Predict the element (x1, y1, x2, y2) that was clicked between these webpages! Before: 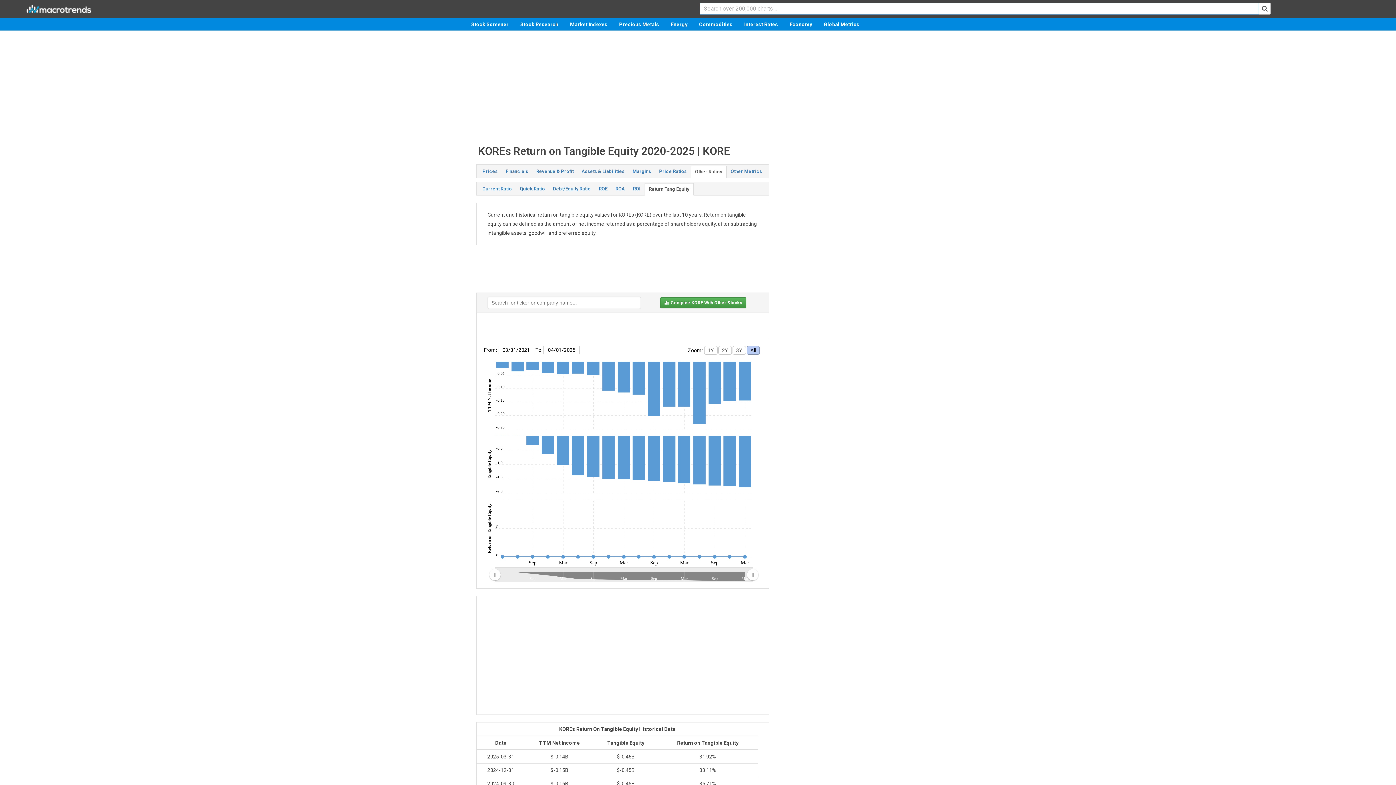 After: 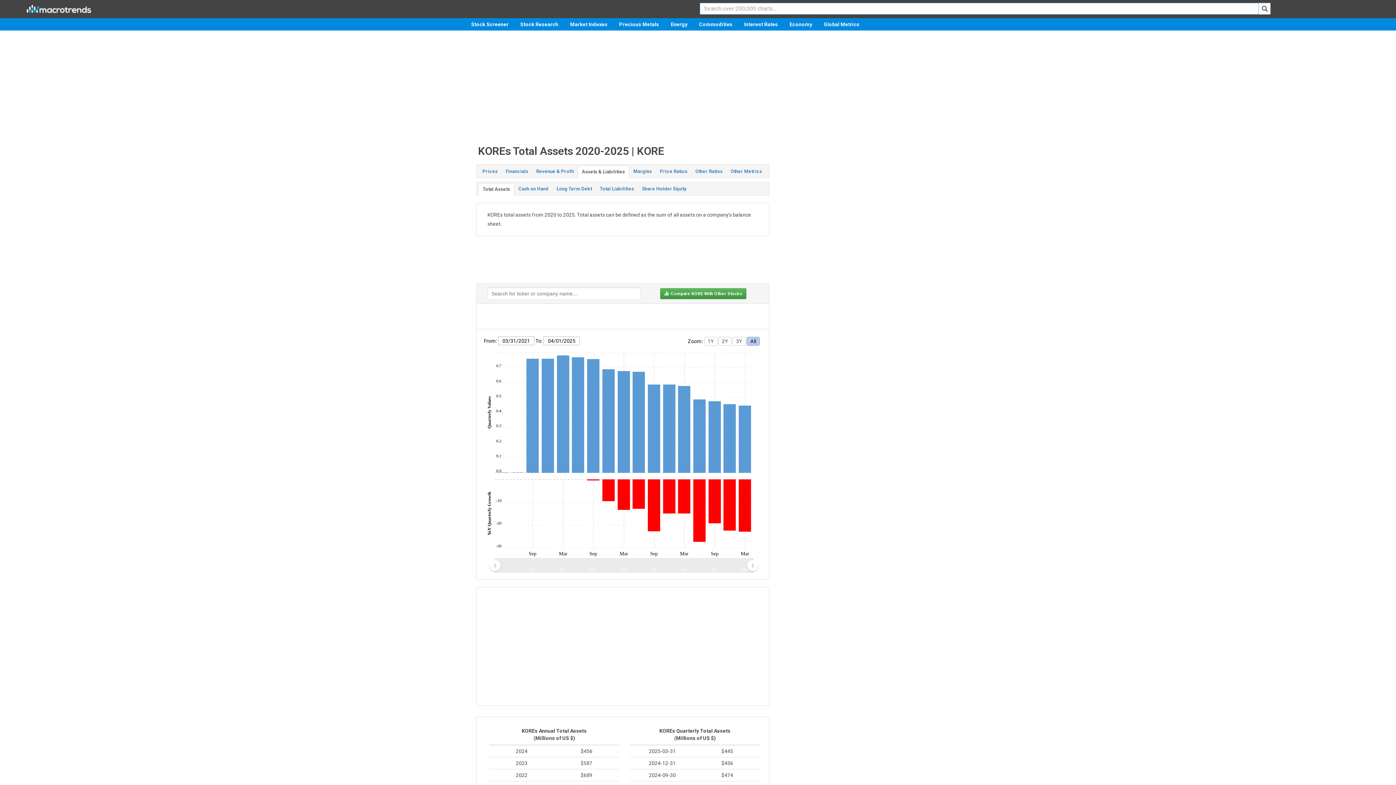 Action: label: Assets & Liabilities bbox: (577, 165, 628, 177)